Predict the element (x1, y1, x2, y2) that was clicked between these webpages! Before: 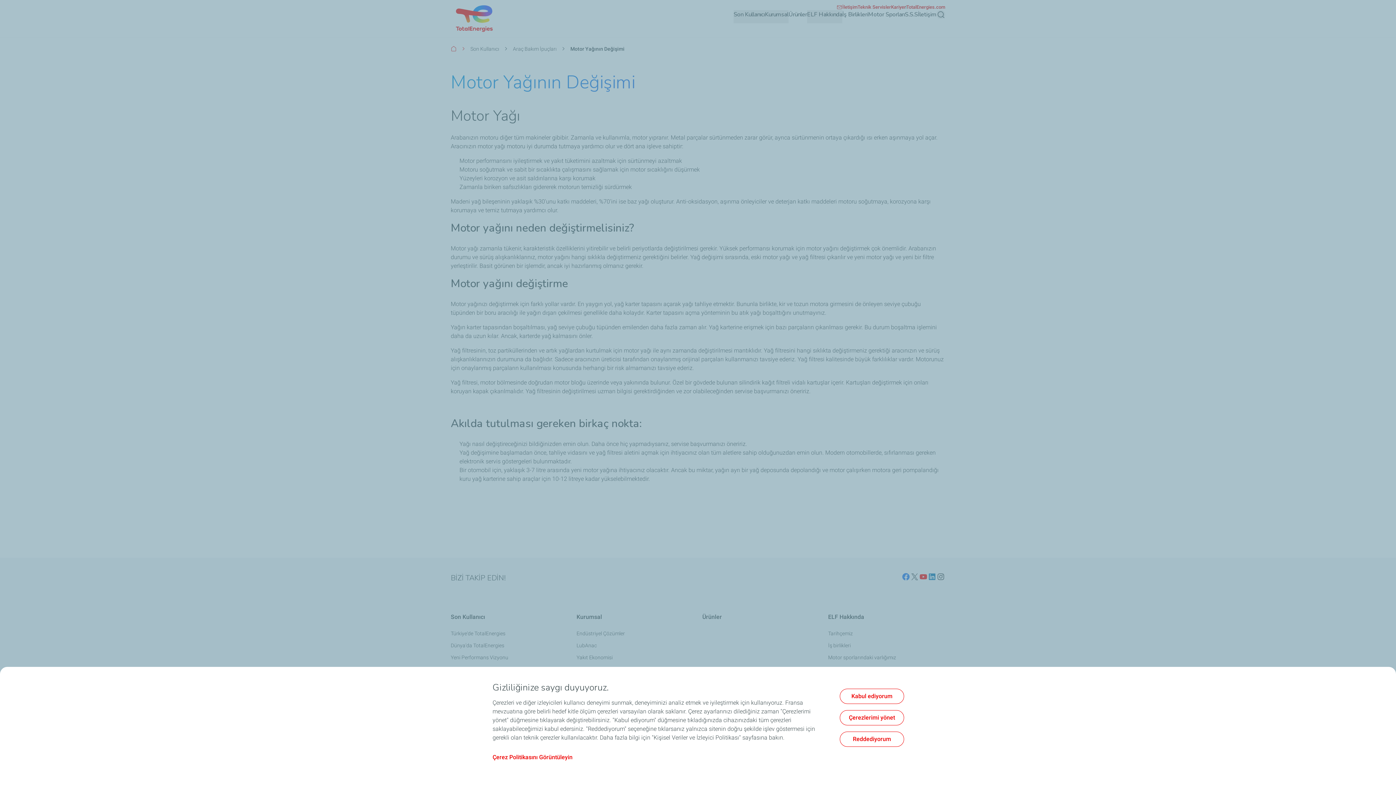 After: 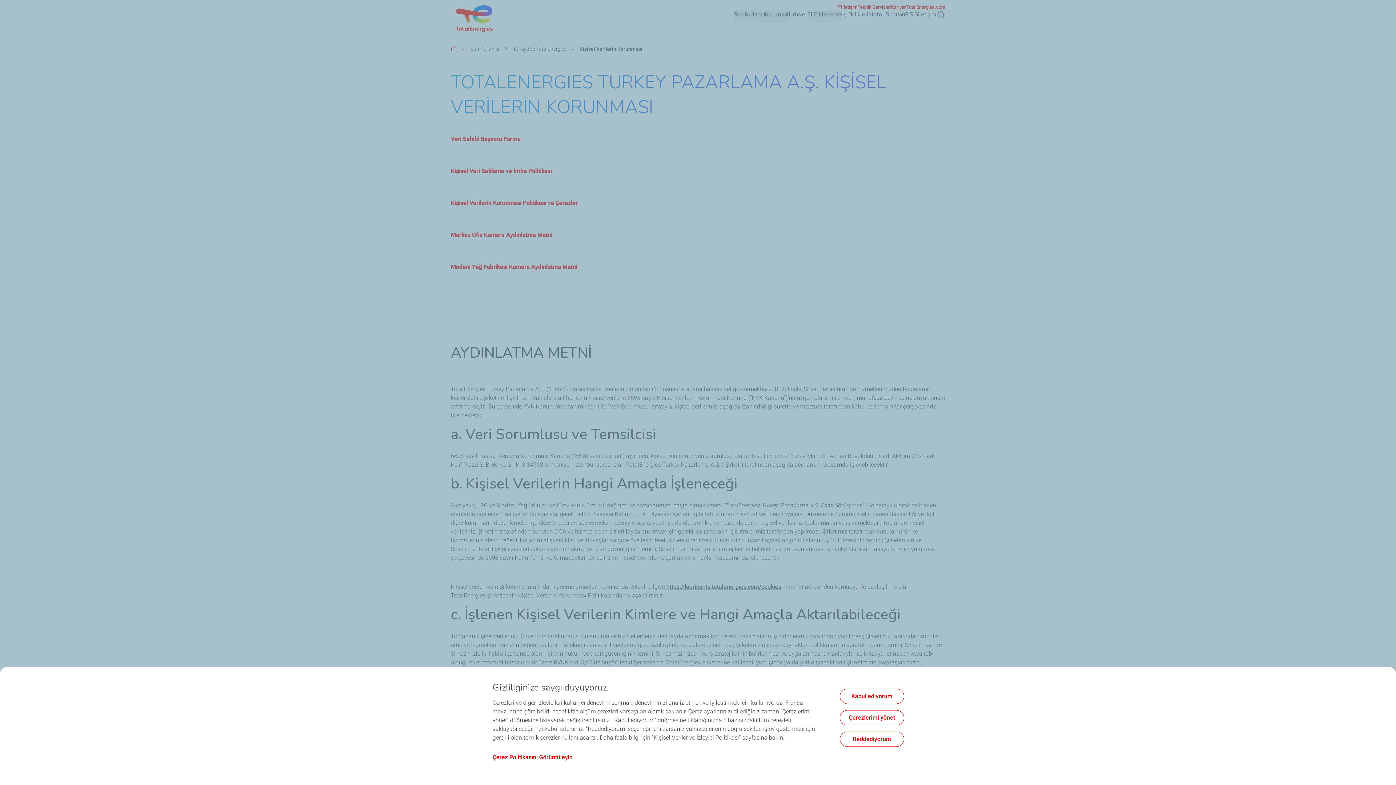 Action: label: Çerez Politikasını Görüntüleyin bbox: (492, 754, 572, 761)